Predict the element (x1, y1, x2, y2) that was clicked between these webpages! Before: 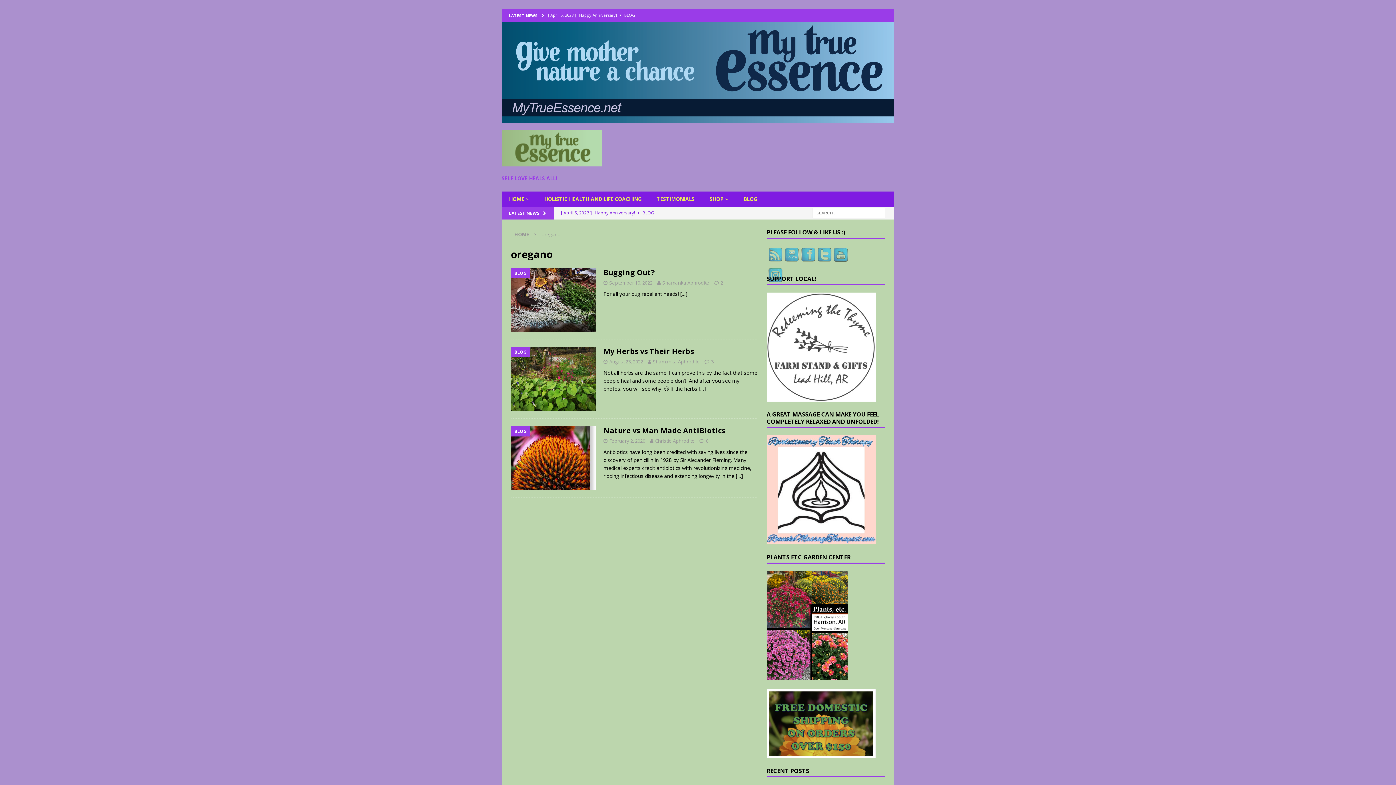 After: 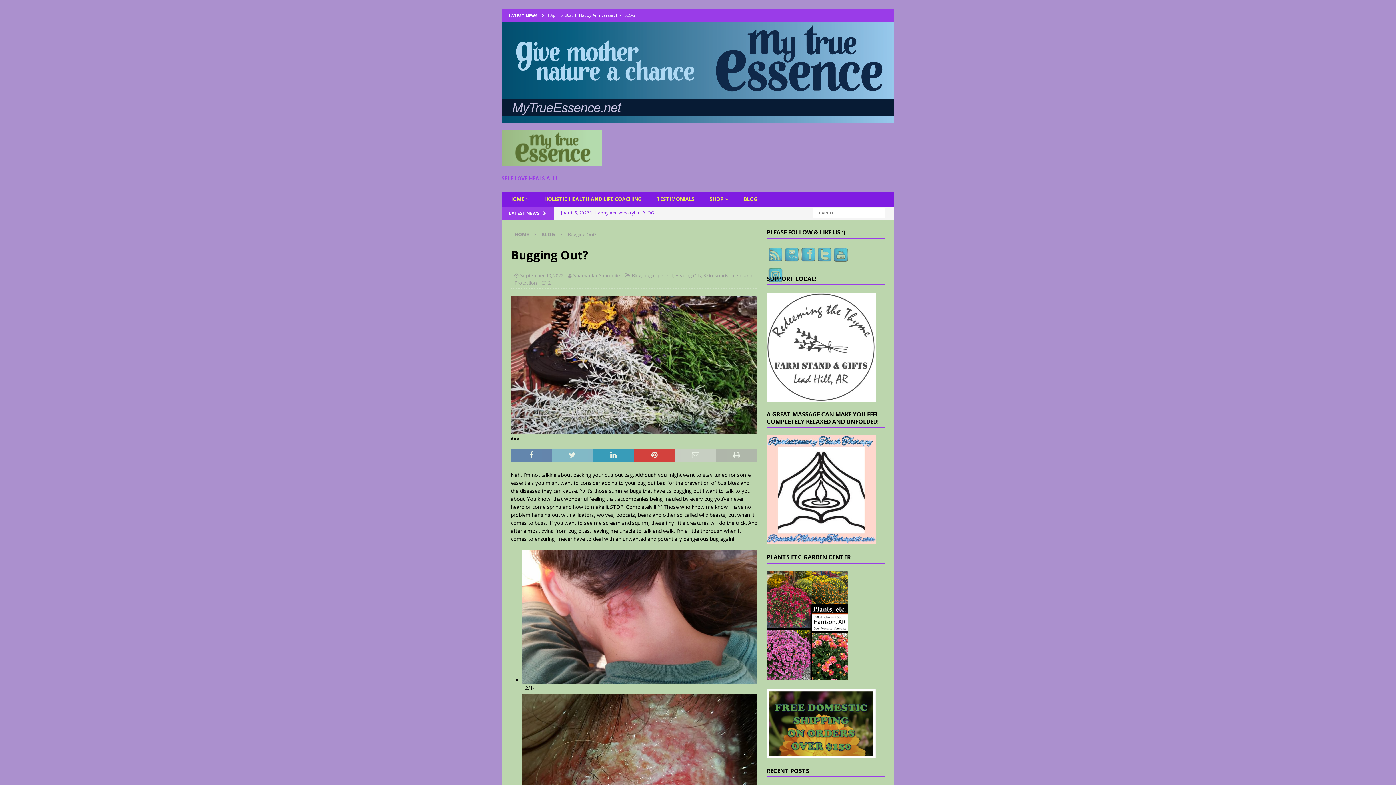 Action: bbox: (603, 267, 654, 277) label: Bugging Out?